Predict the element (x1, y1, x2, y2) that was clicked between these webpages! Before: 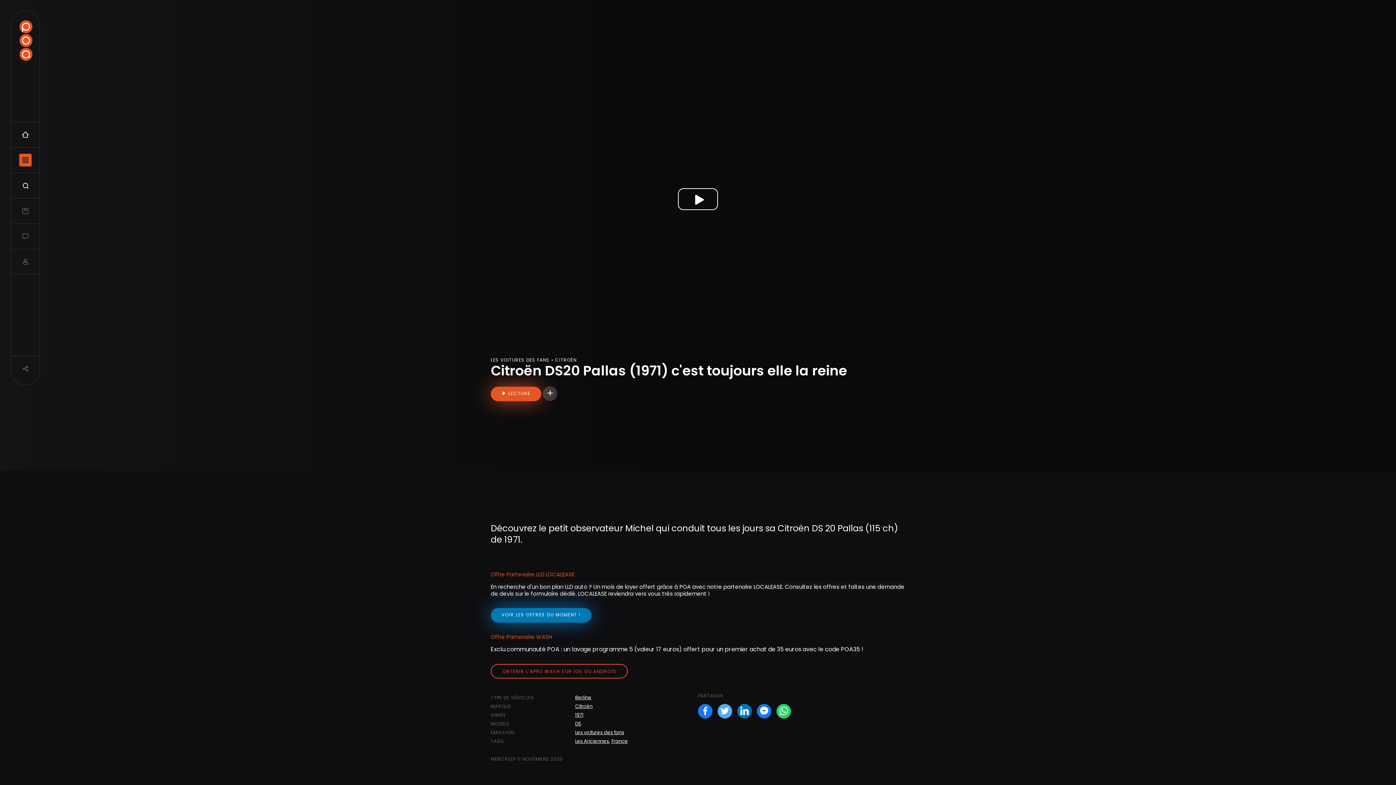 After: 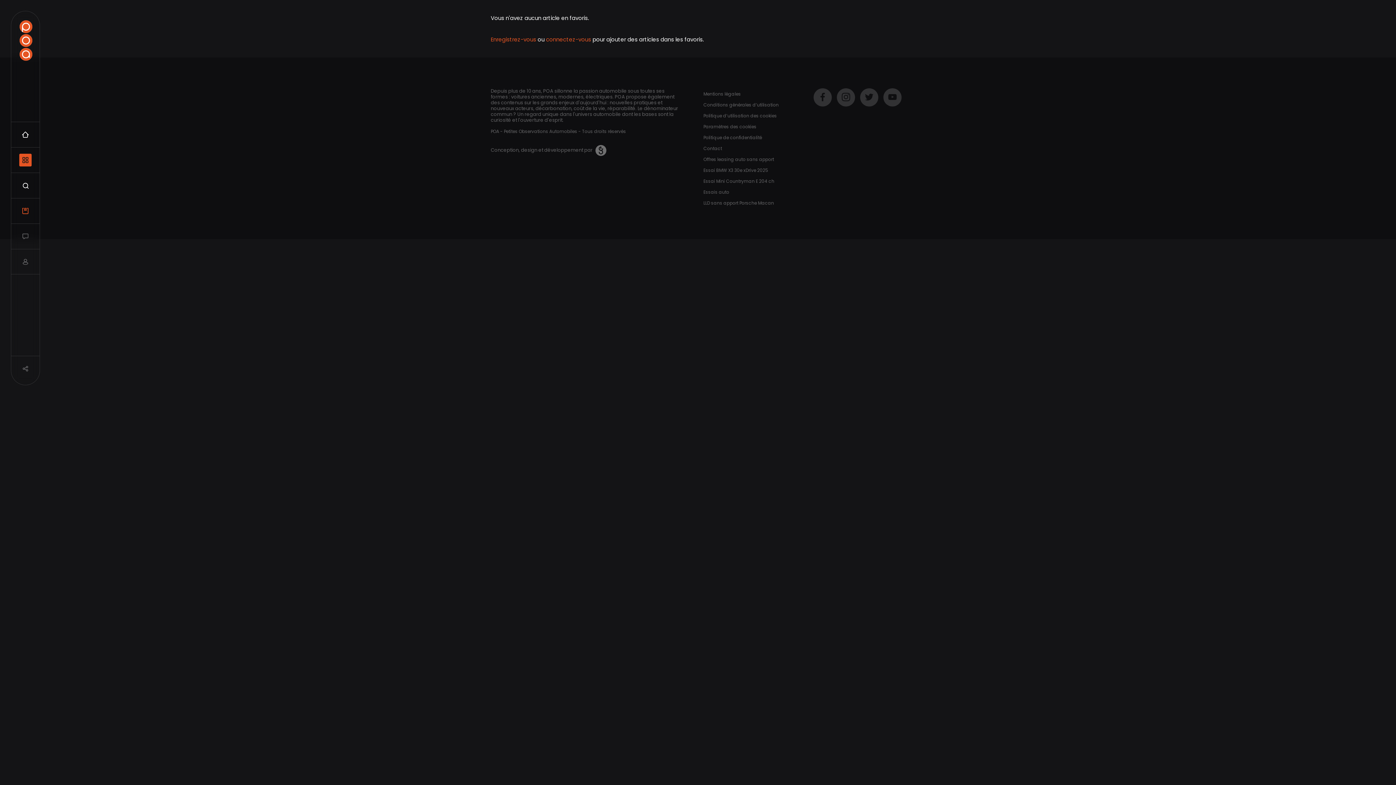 Action: bbox: (11, 198, 39, 223) label: Mes vidéos